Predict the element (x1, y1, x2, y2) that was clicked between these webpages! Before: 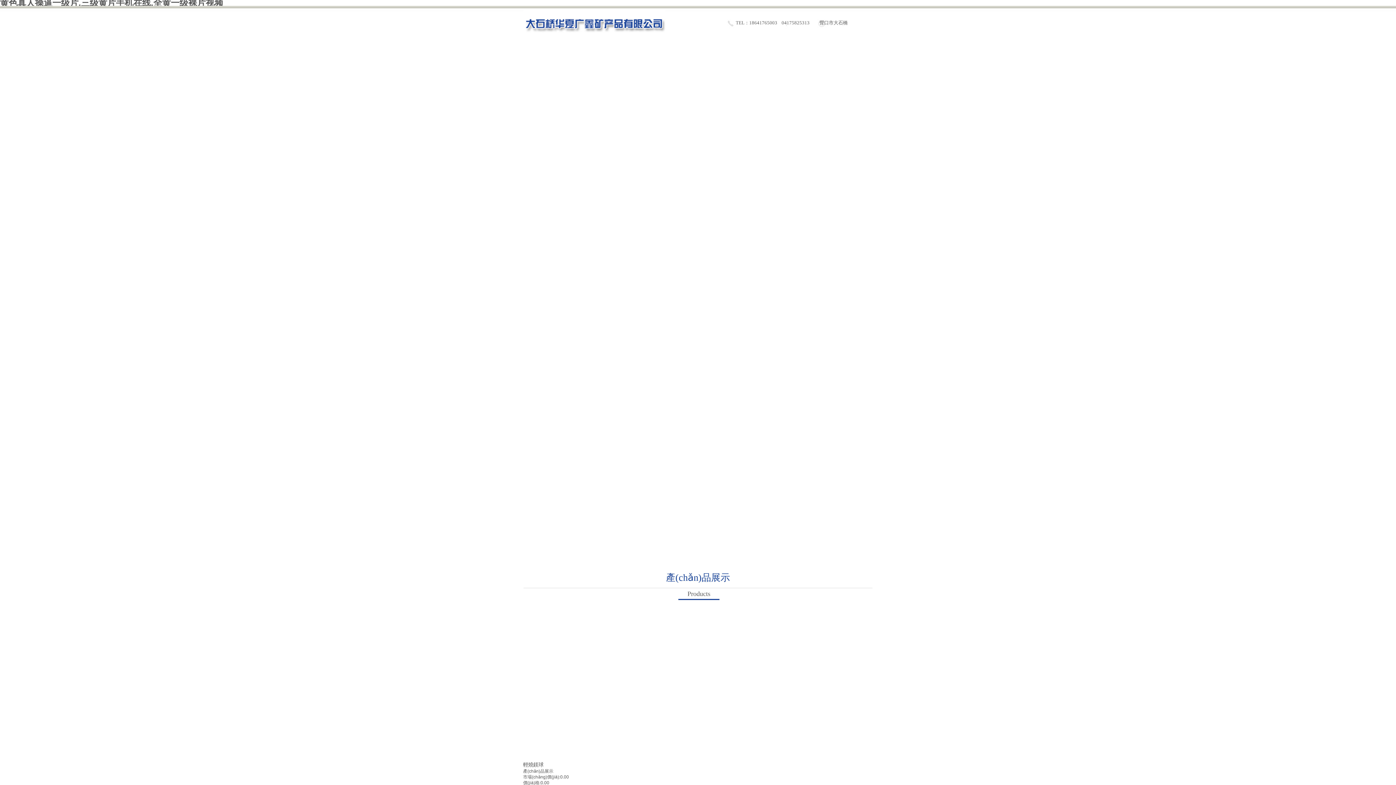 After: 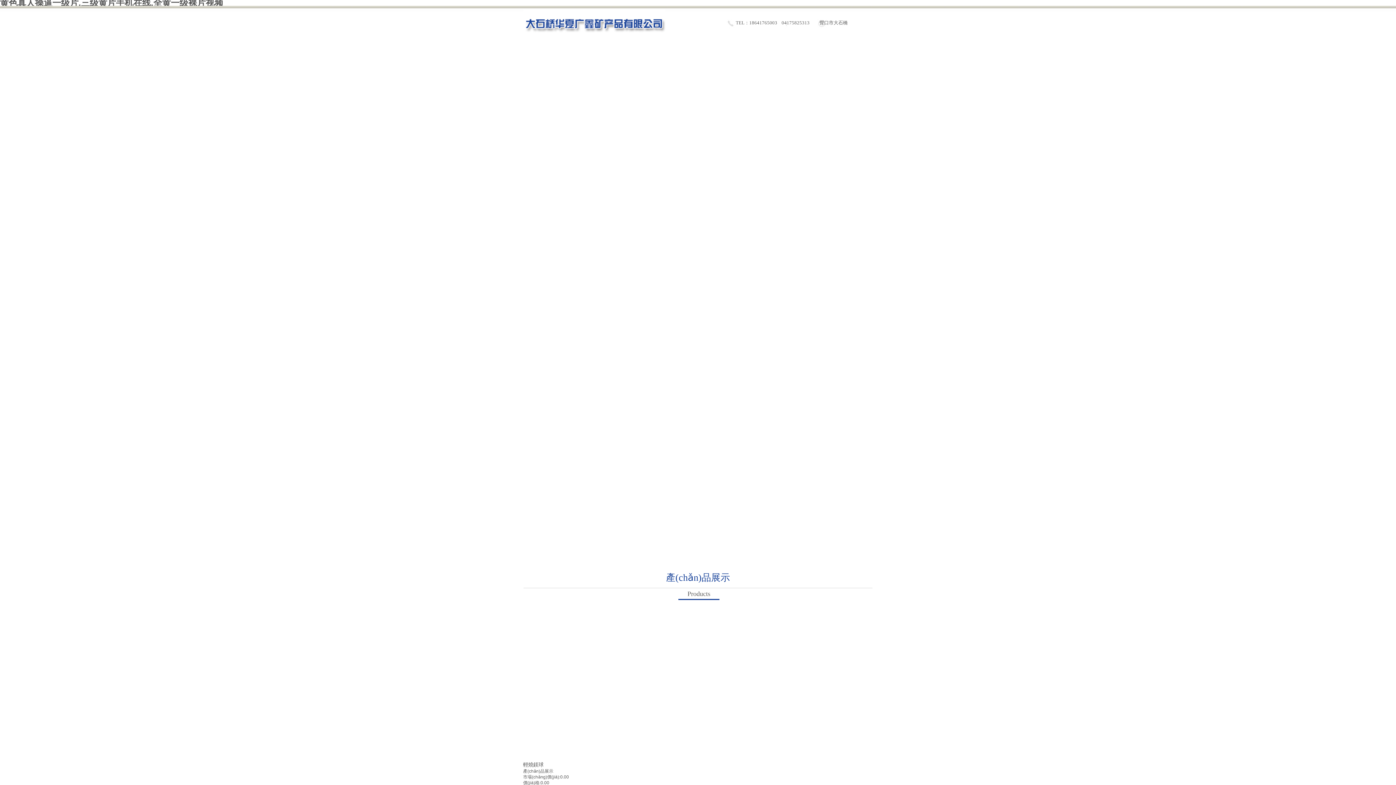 Action: bbox: (0, -2, 223, 7) label: 黄色真人操逼一级片,三级黄片手机在线,全黄一级裸片视频